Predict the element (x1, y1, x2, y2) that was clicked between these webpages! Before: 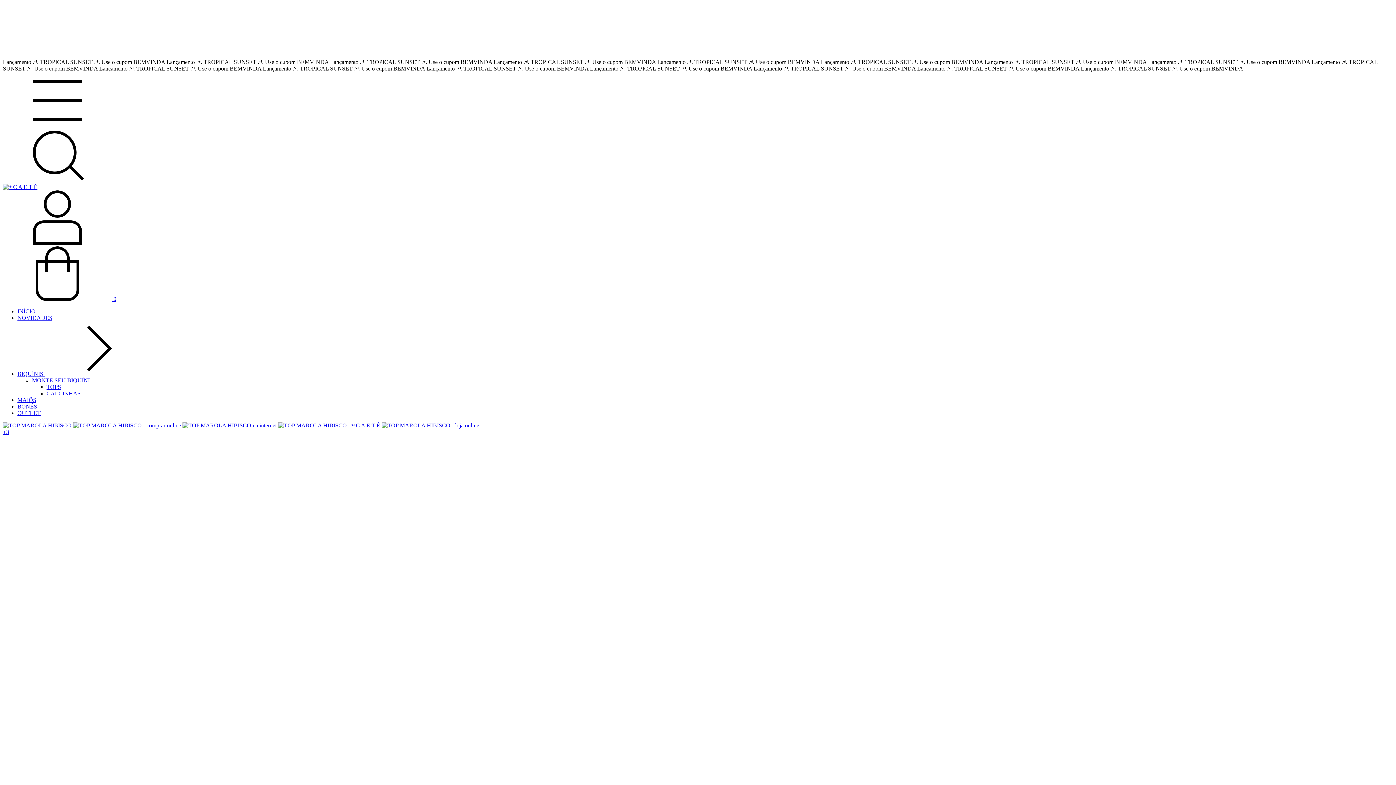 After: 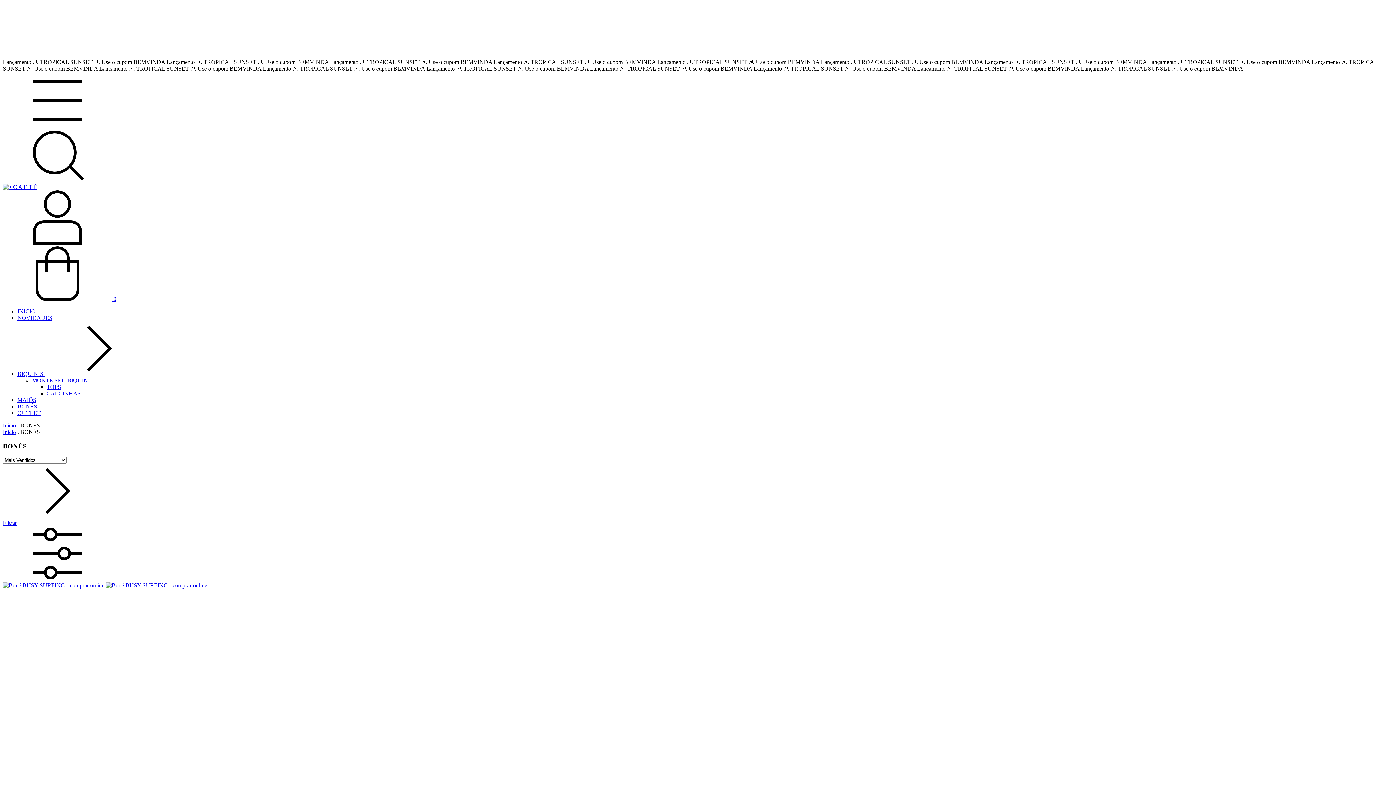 Action: bbox: (17, 403, 37, 409) label: BONÉS